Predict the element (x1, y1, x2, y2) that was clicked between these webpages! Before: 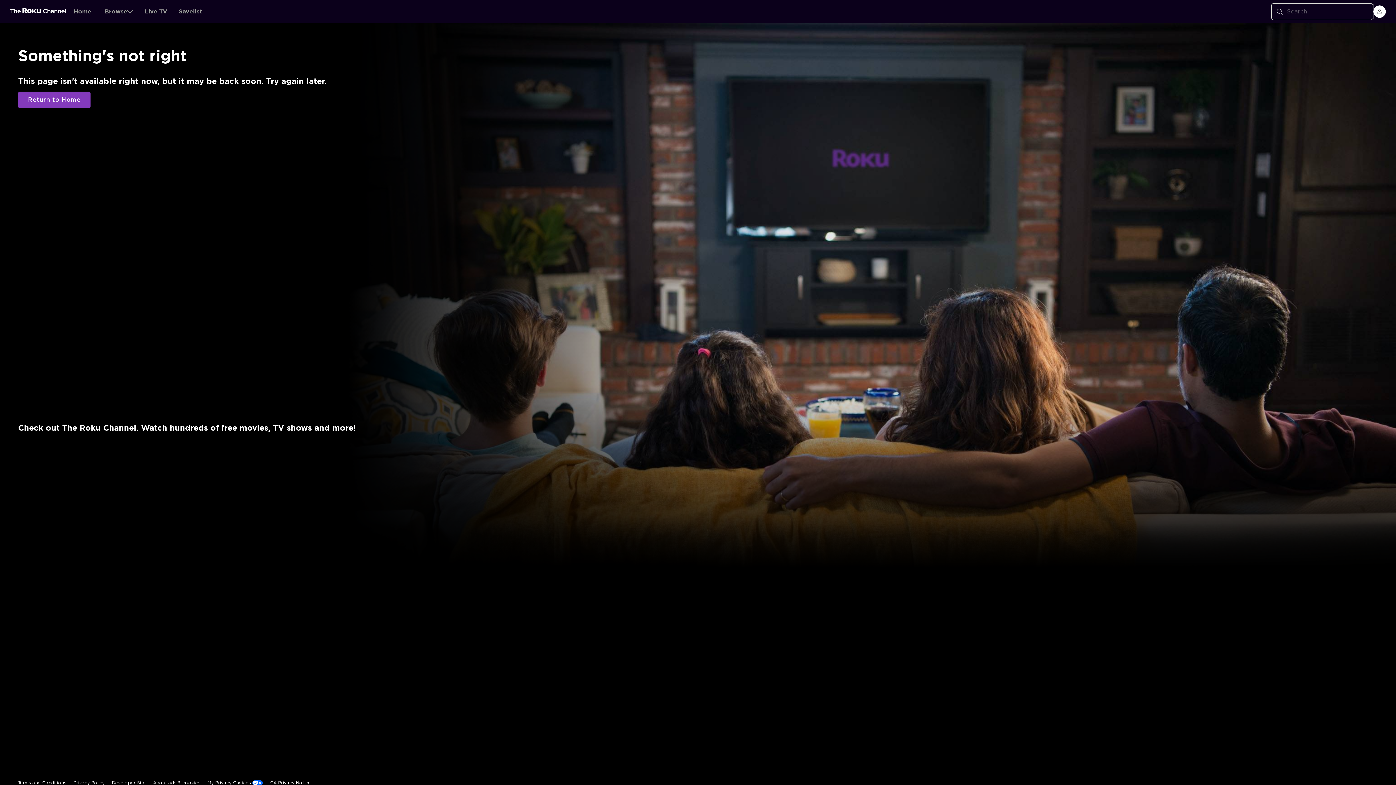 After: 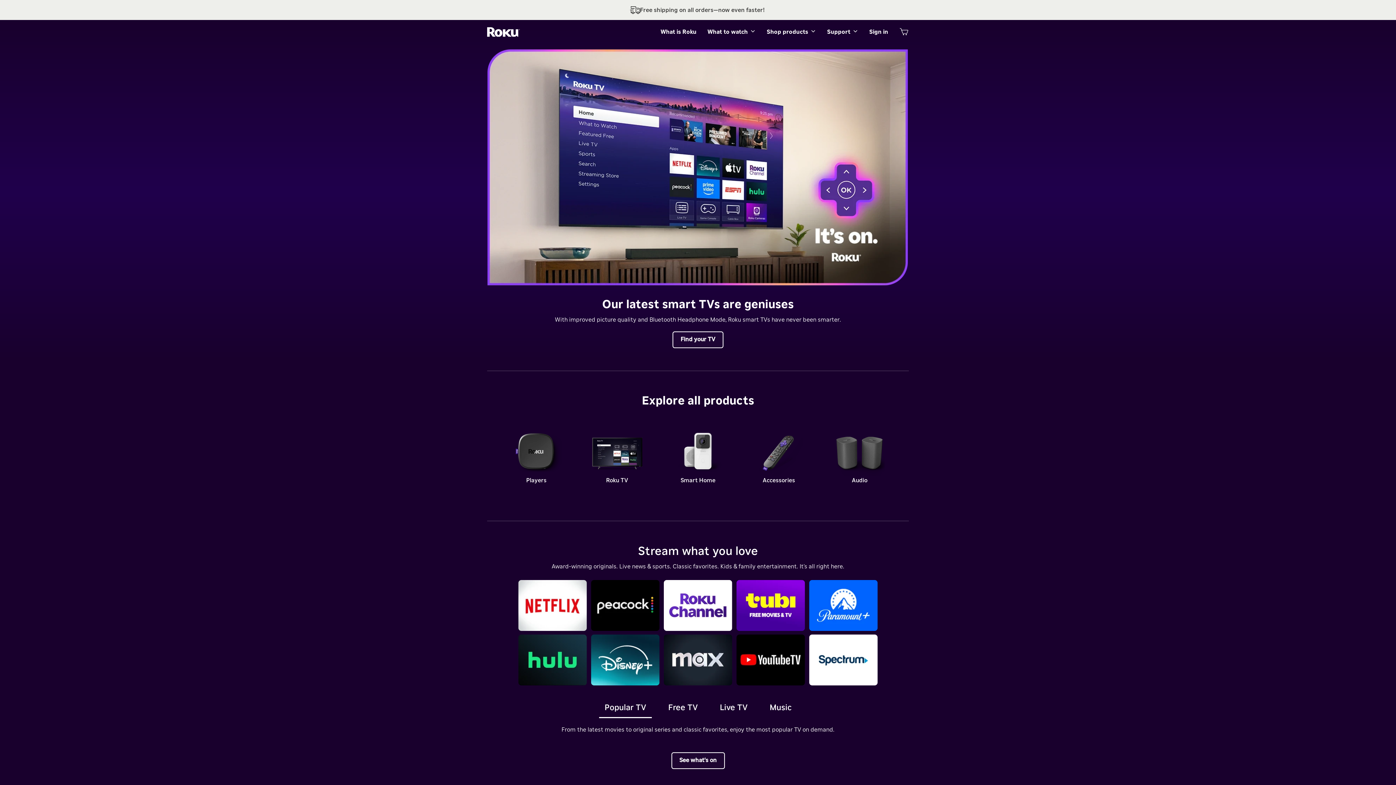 Action: bbox: (1356, 668, 1378, 672) label: Roo-koo, Inc.